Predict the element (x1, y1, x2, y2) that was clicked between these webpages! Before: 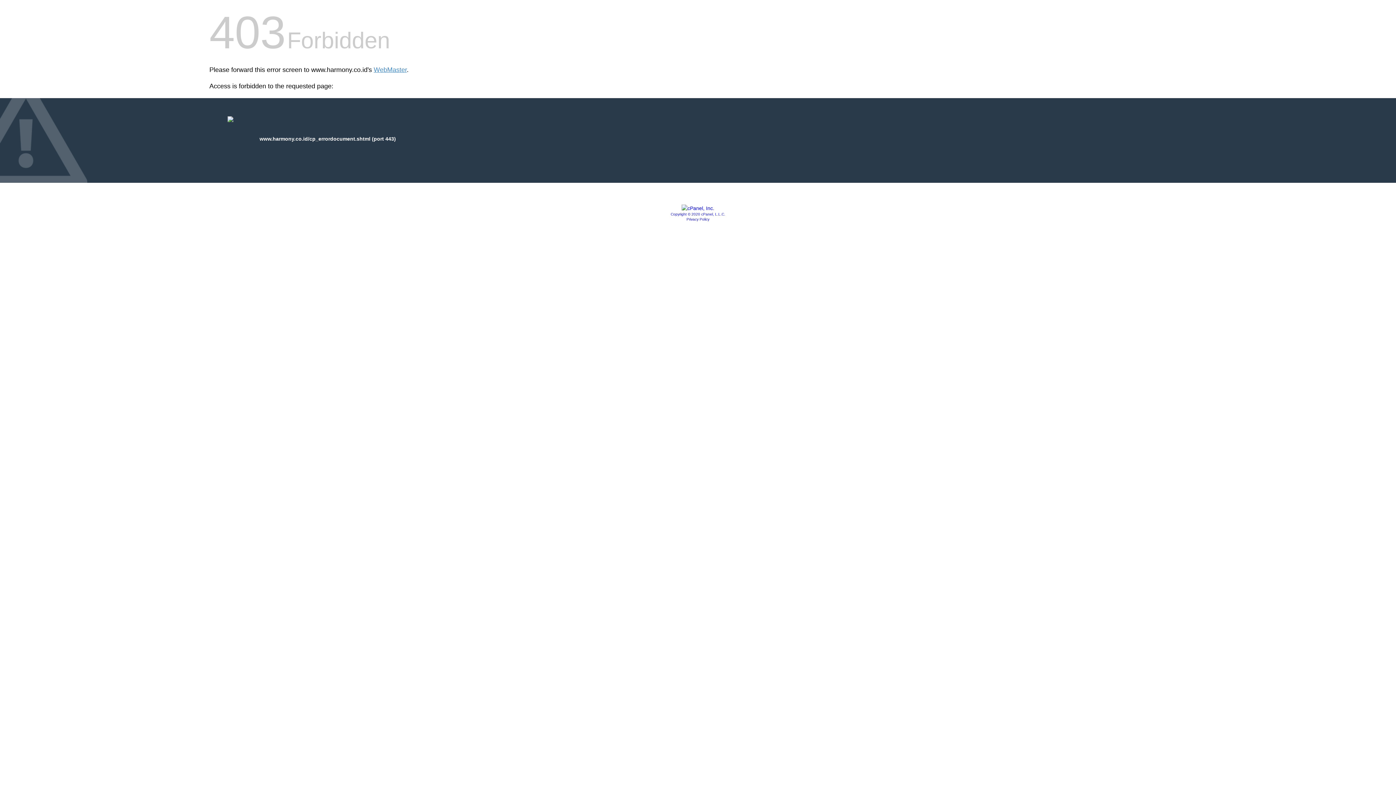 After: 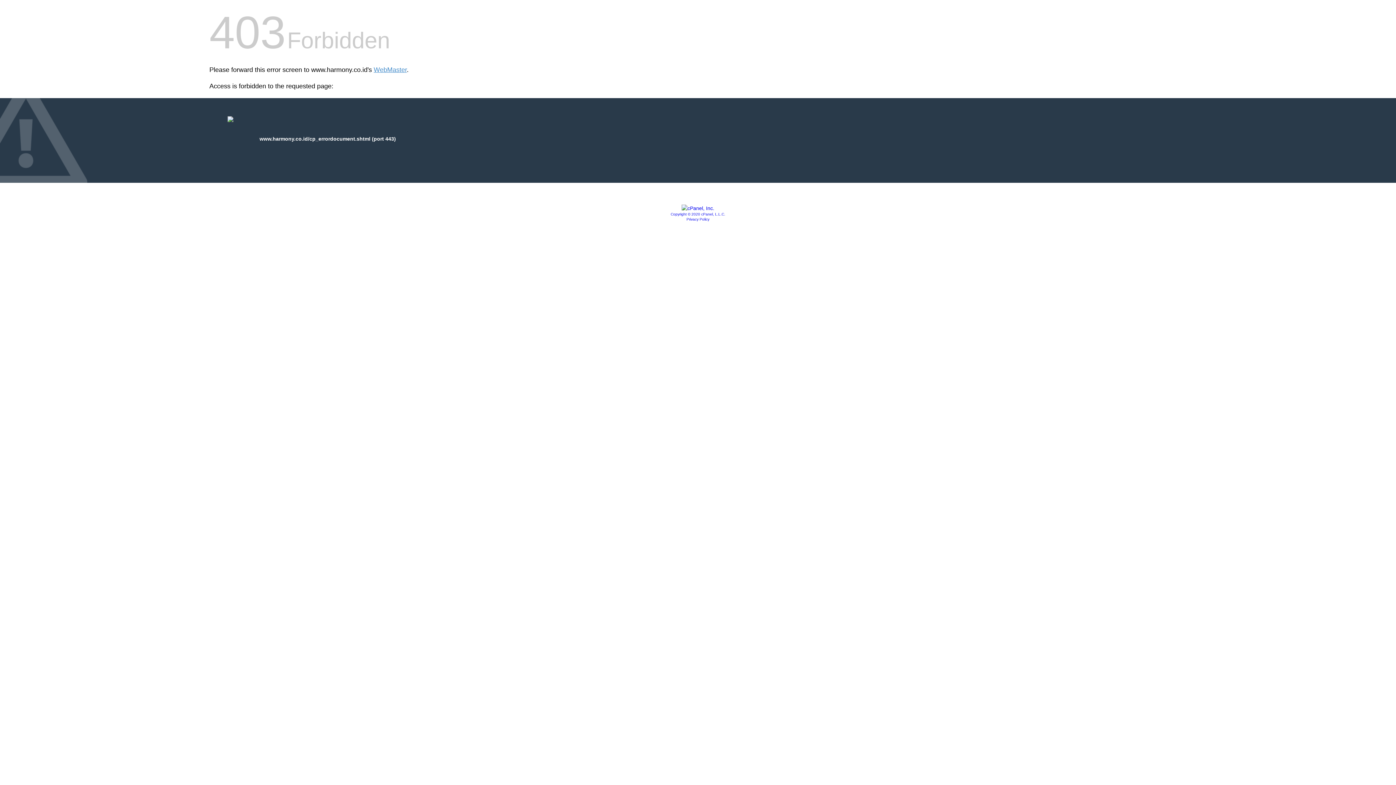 Action: bbox: (686, 217, 709, 221) label: Privacy Policy